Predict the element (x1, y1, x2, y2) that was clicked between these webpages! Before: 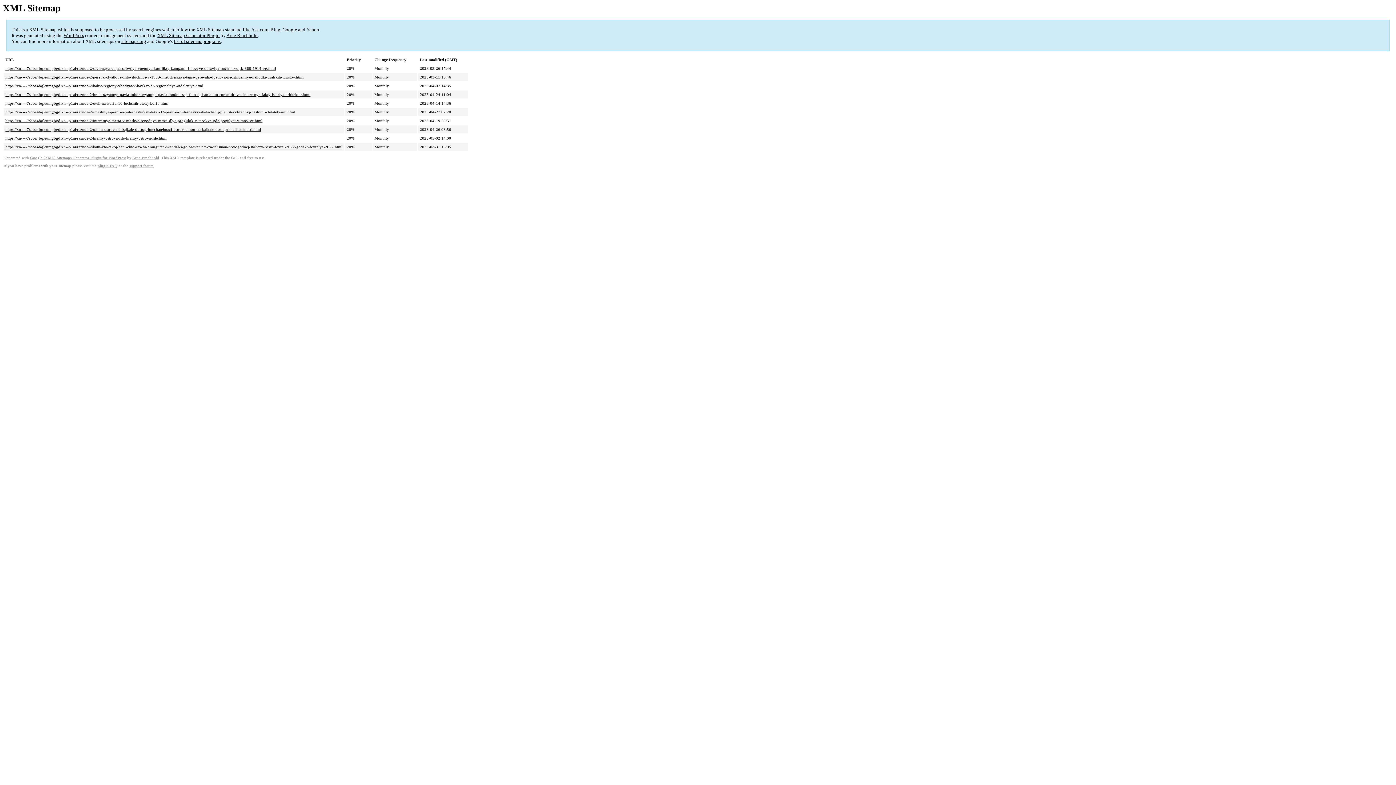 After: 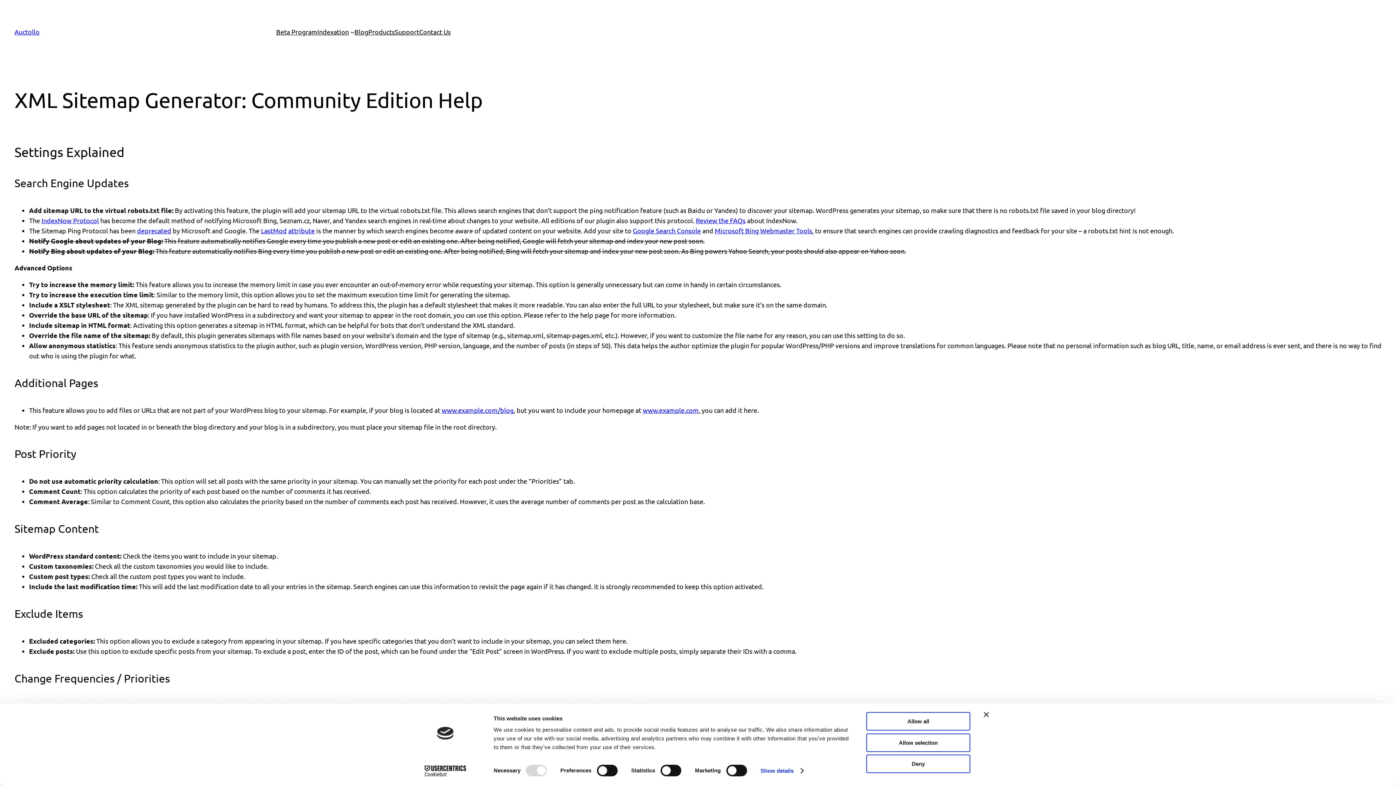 Action: bbox: (97, 164, 117, 168) label: plugin FAQ